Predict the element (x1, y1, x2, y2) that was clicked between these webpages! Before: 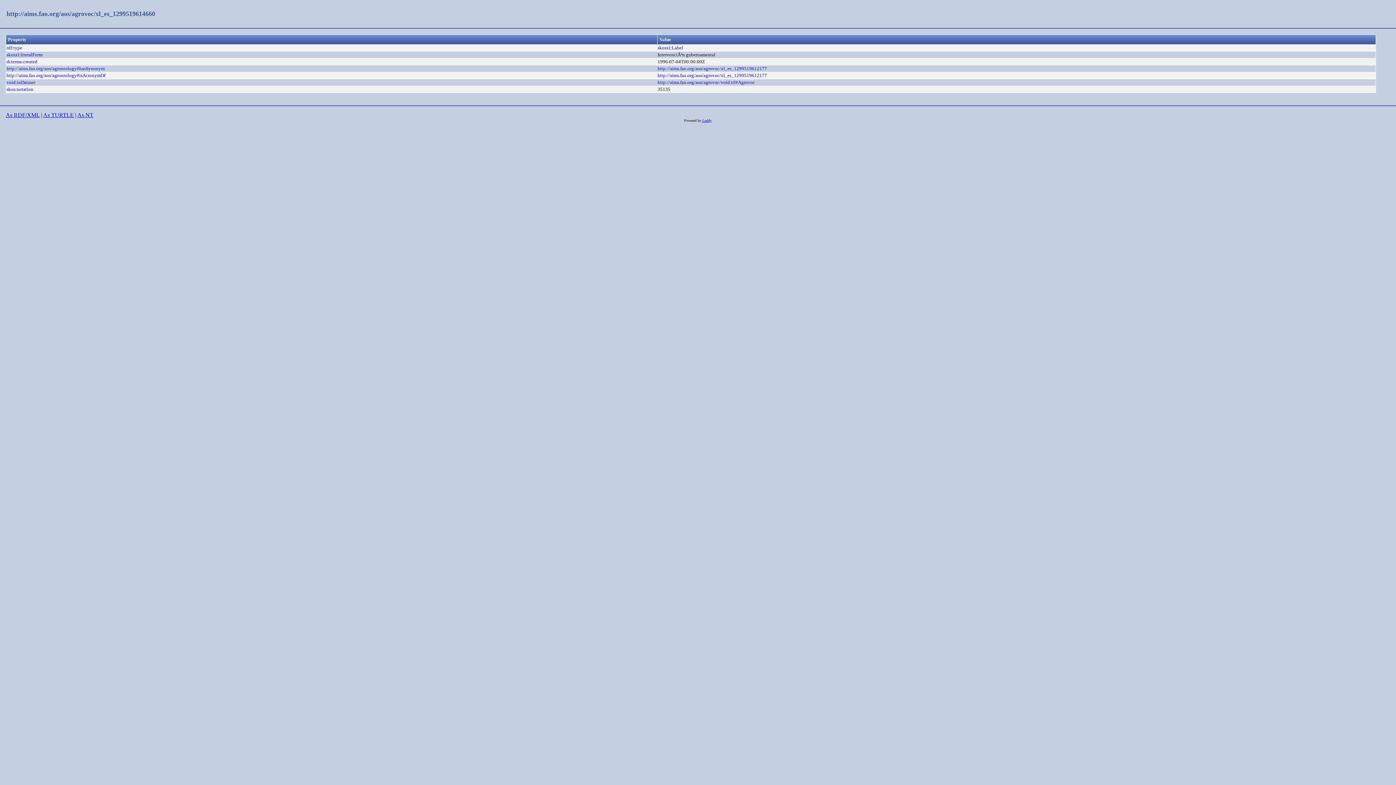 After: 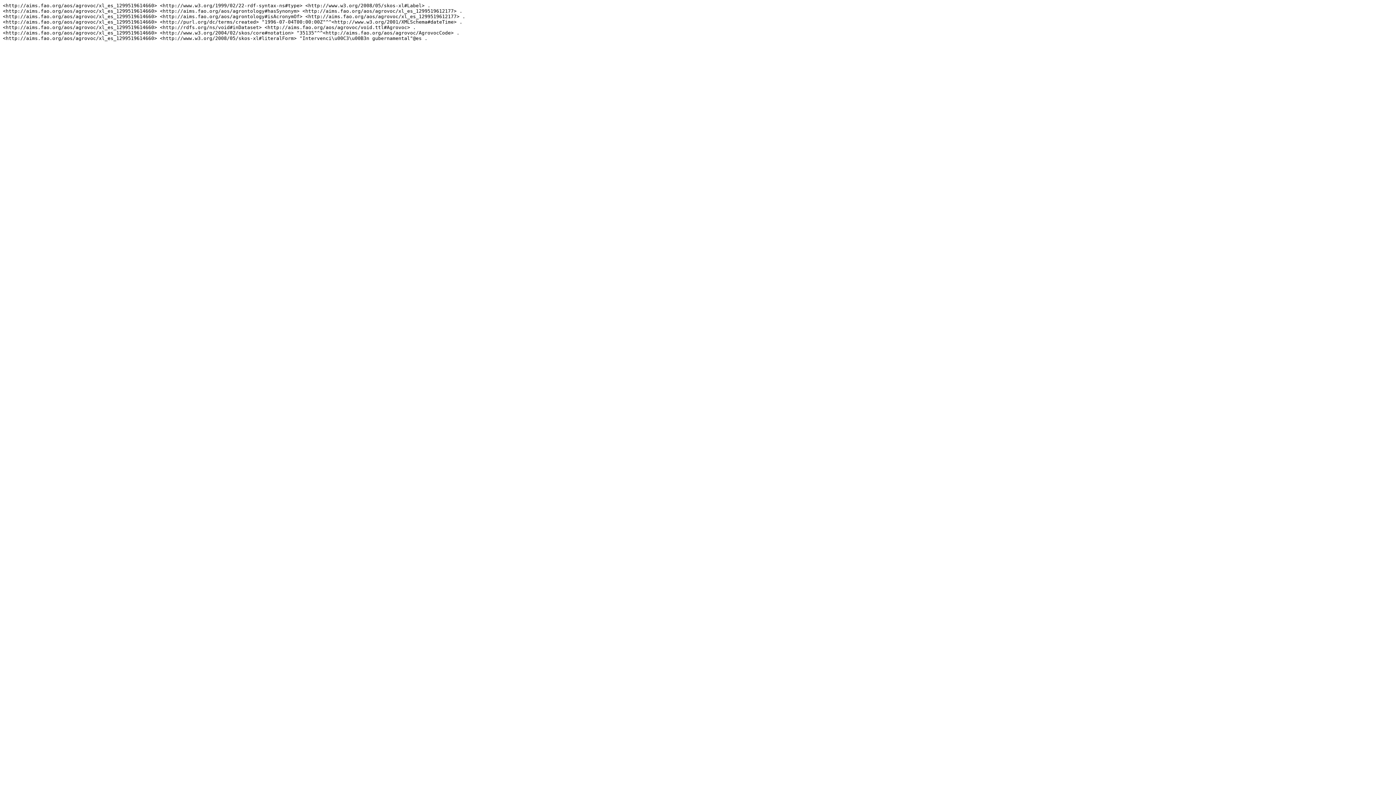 Action: bbox: (77, 112, 93, 118) label: As NT